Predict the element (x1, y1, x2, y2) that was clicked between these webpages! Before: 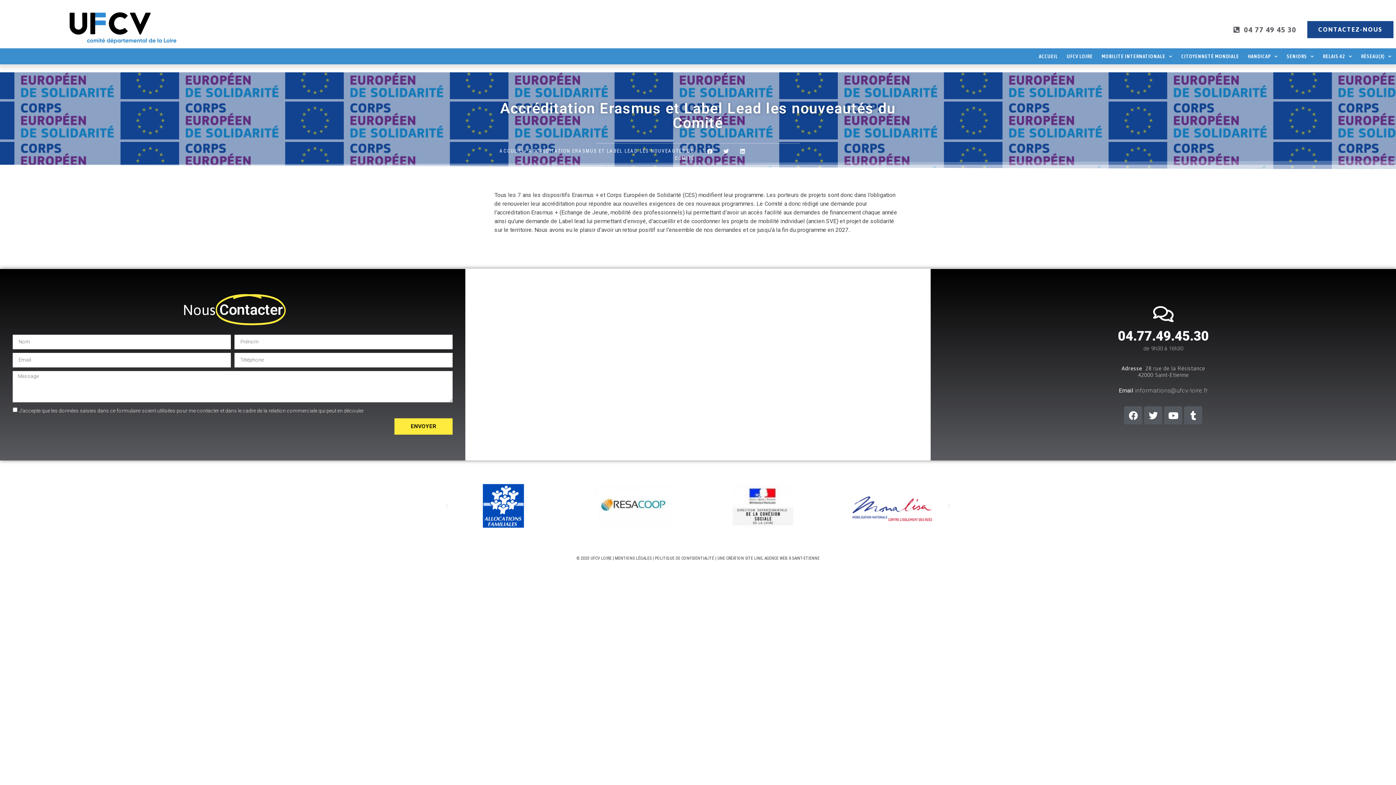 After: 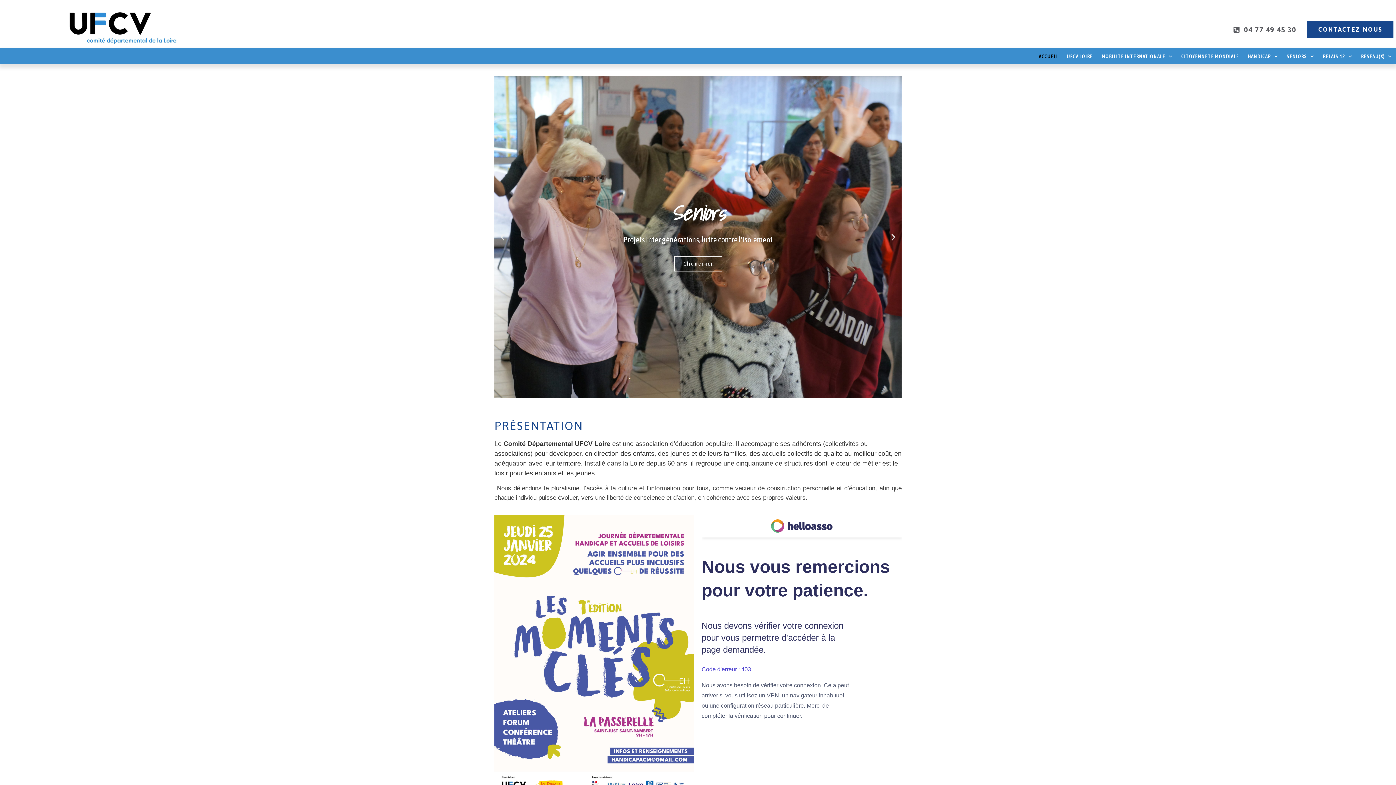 Action: label: ACCUEIL bbox: (1034, 48, 1062, 64)